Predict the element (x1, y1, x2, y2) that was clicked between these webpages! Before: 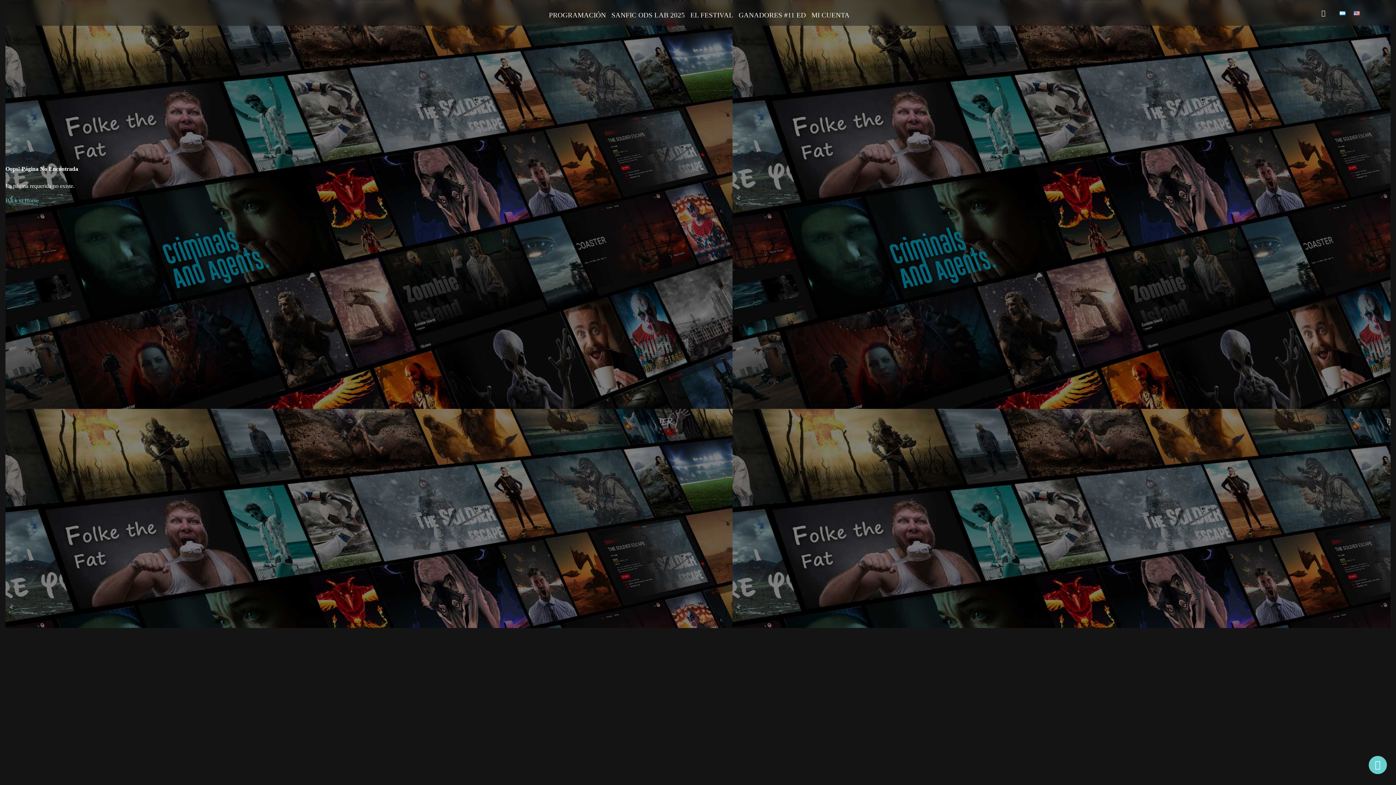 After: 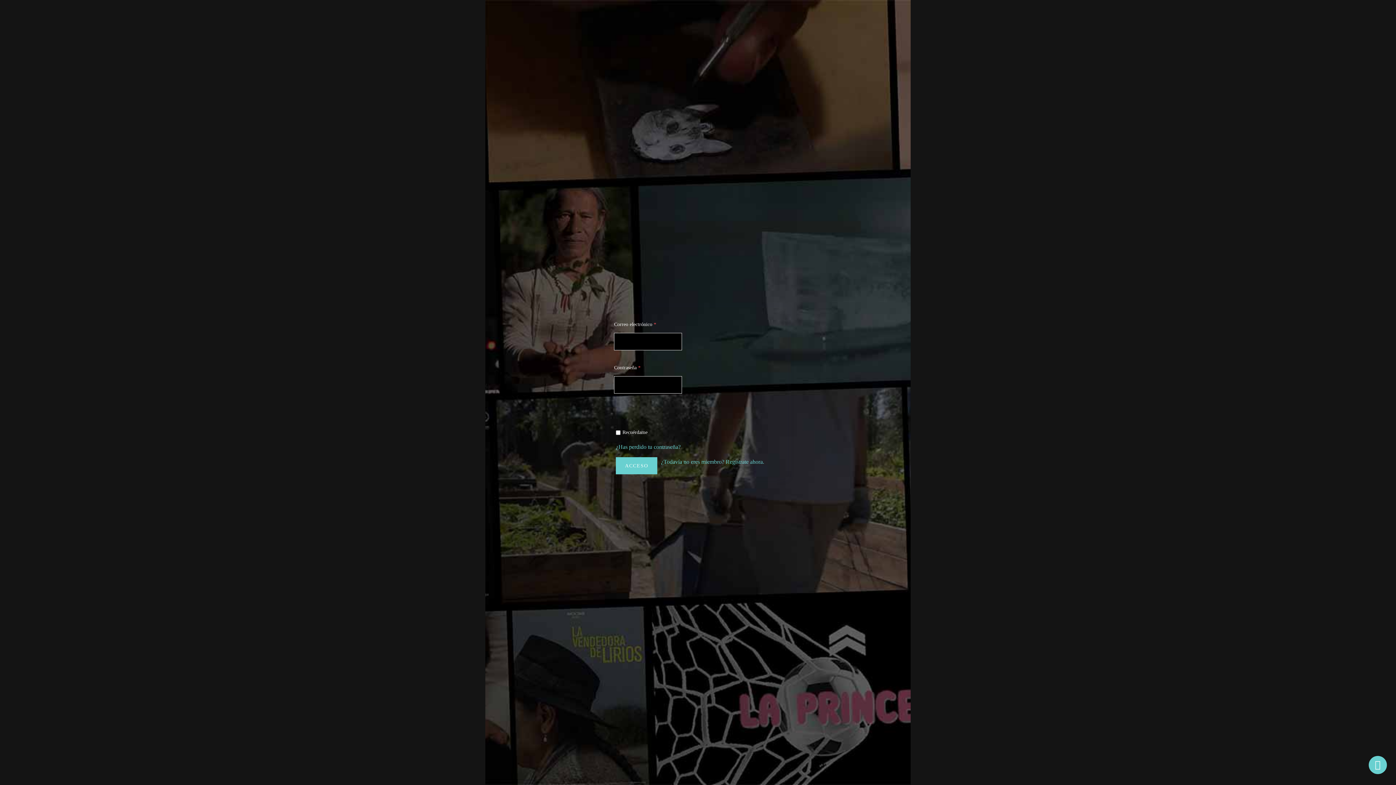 Action: bbox: (809, 11, 849, 18) label: MI CUENTA